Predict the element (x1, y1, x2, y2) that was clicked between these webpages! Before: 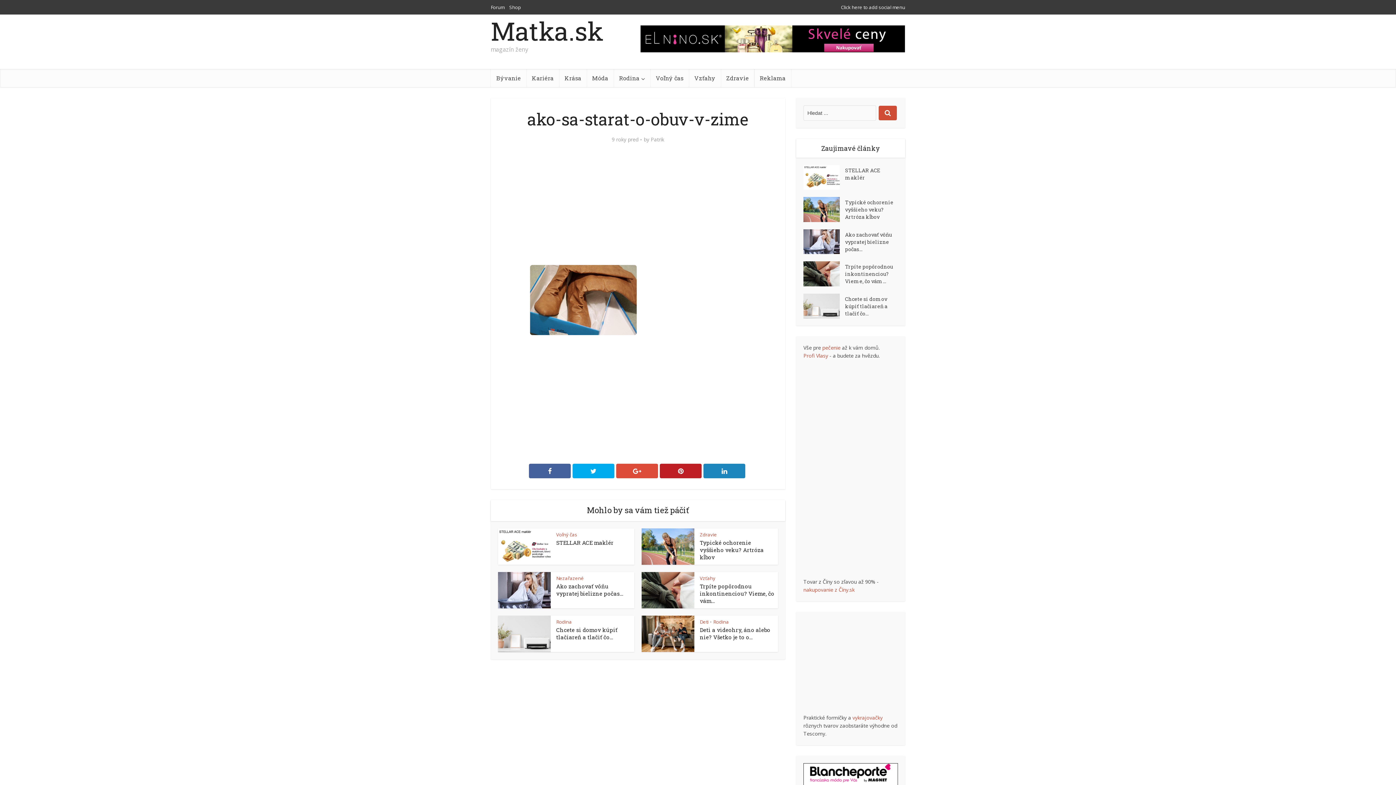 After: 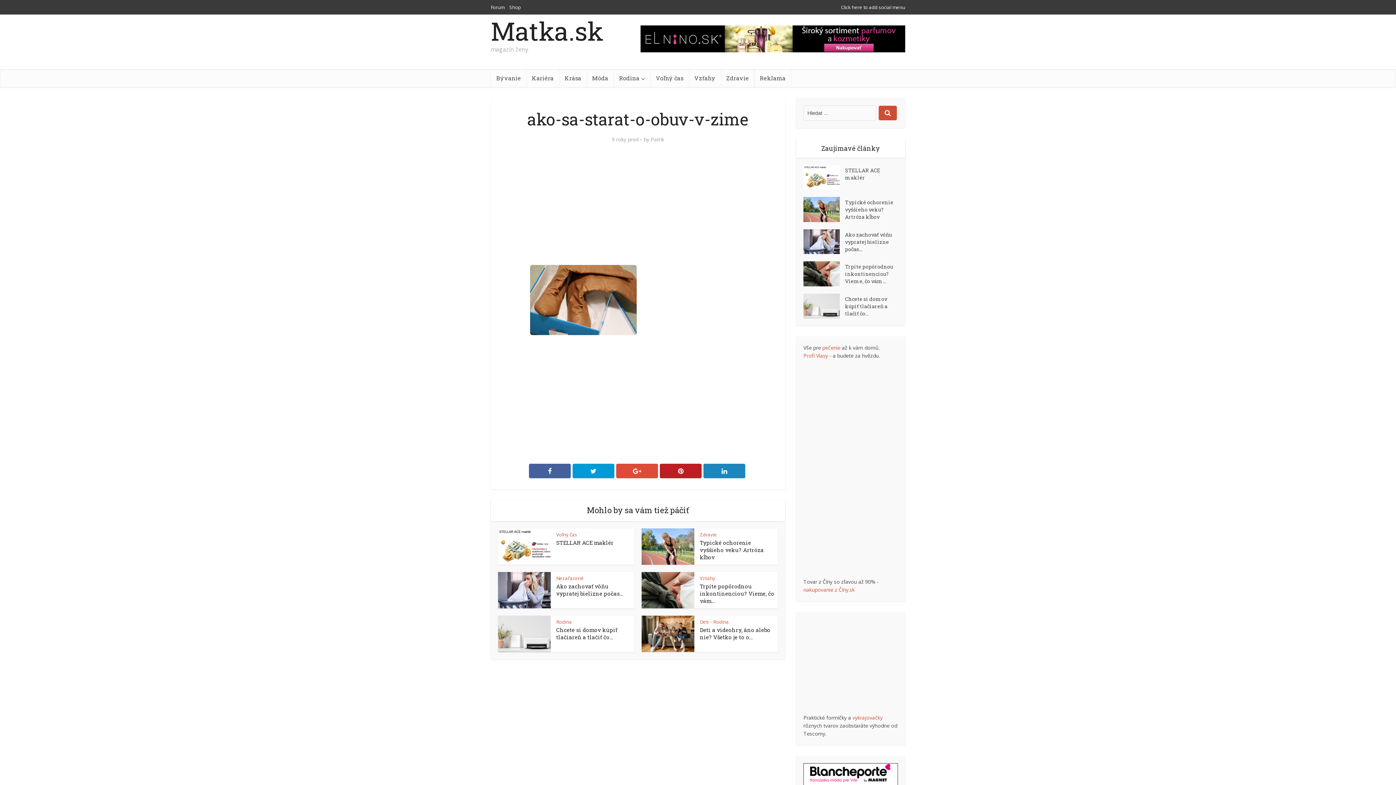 Action: bbox: (572, 463, 614, 478)